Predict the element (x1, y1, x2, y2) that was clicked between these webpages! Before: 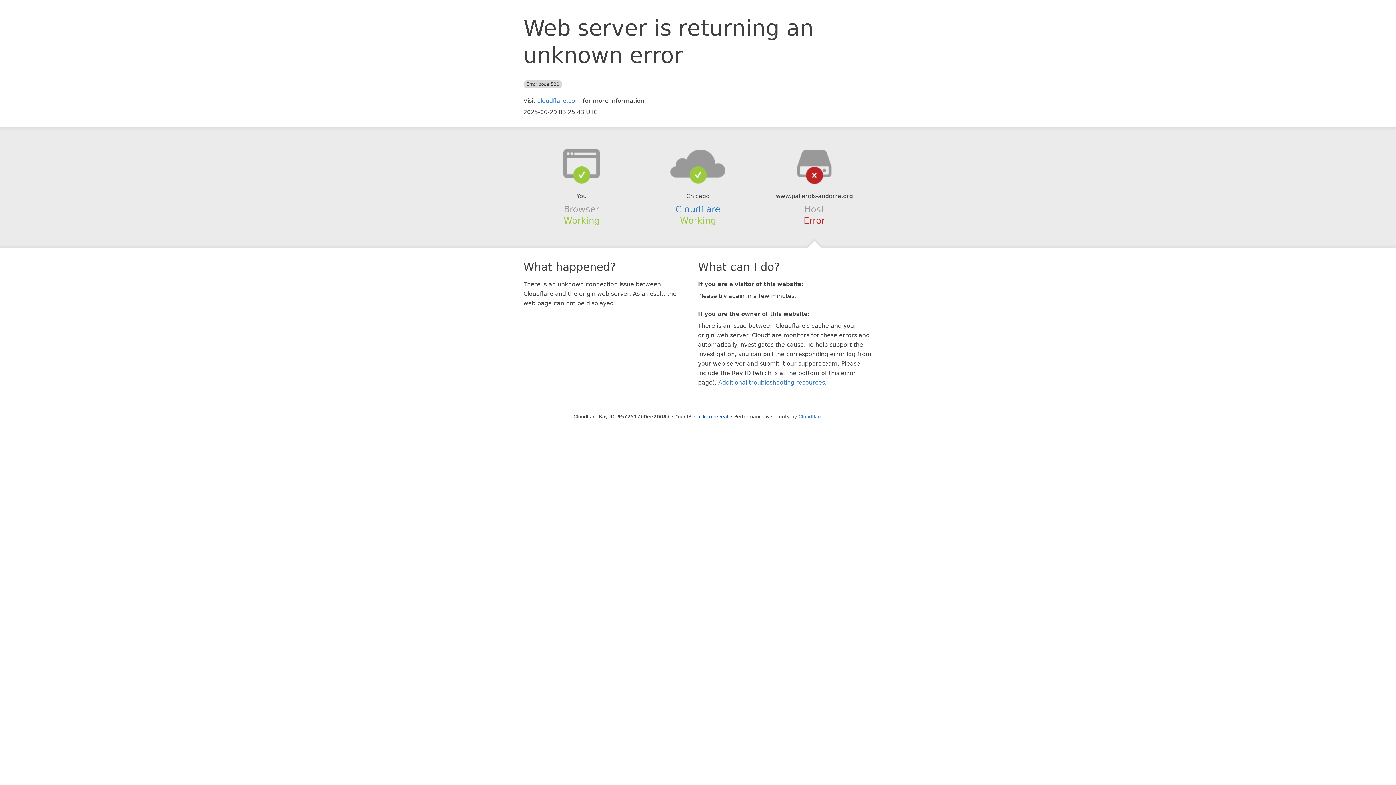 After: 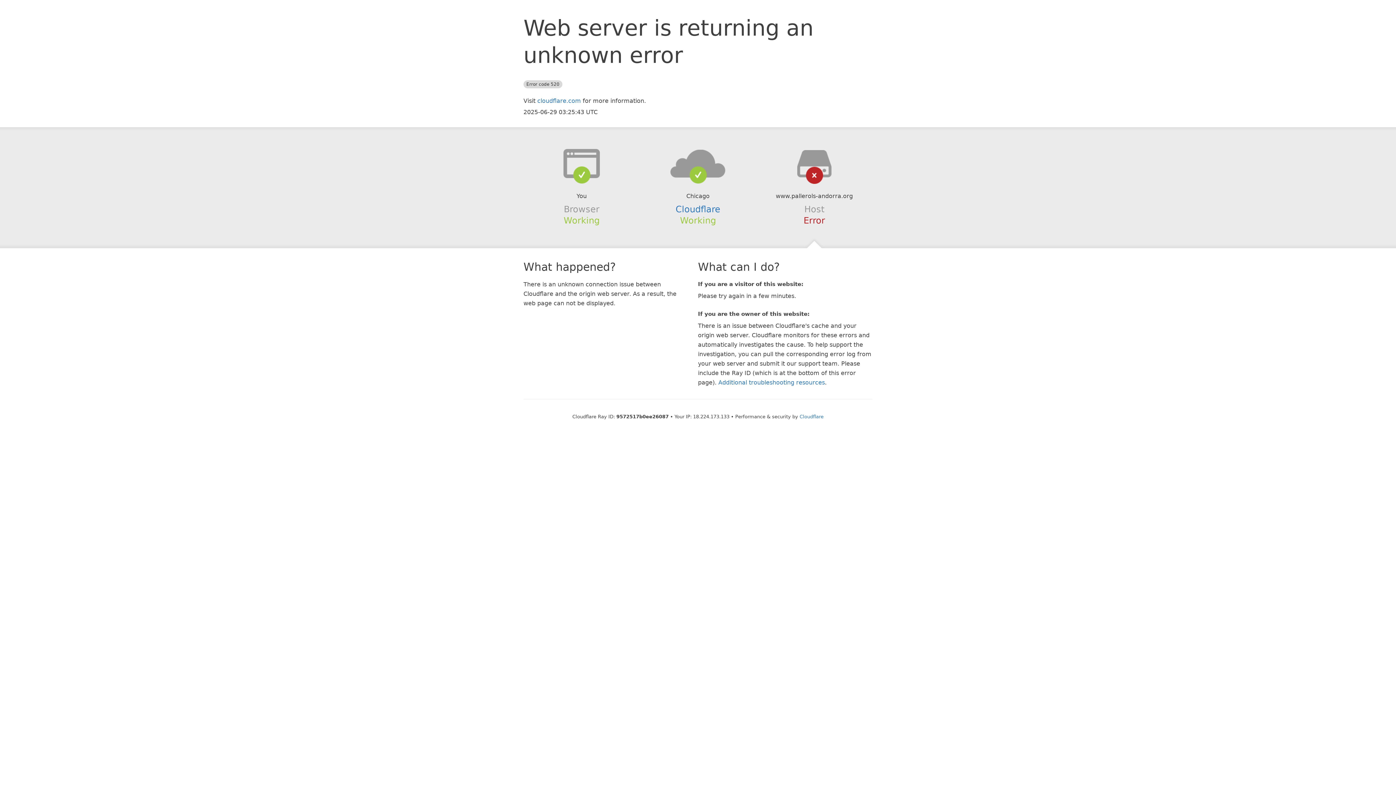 Action: label: Click to reveal bbox: (694, 414, 728, 419)